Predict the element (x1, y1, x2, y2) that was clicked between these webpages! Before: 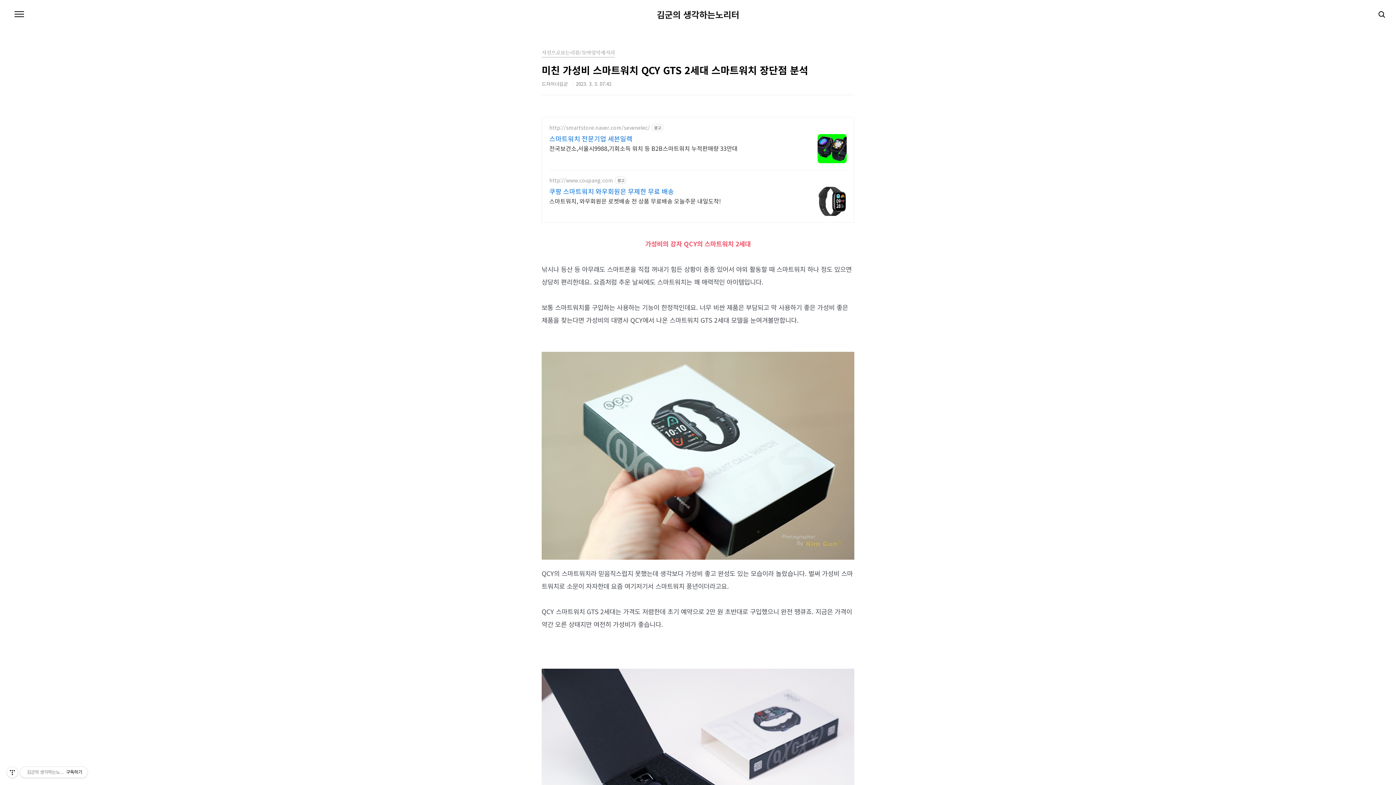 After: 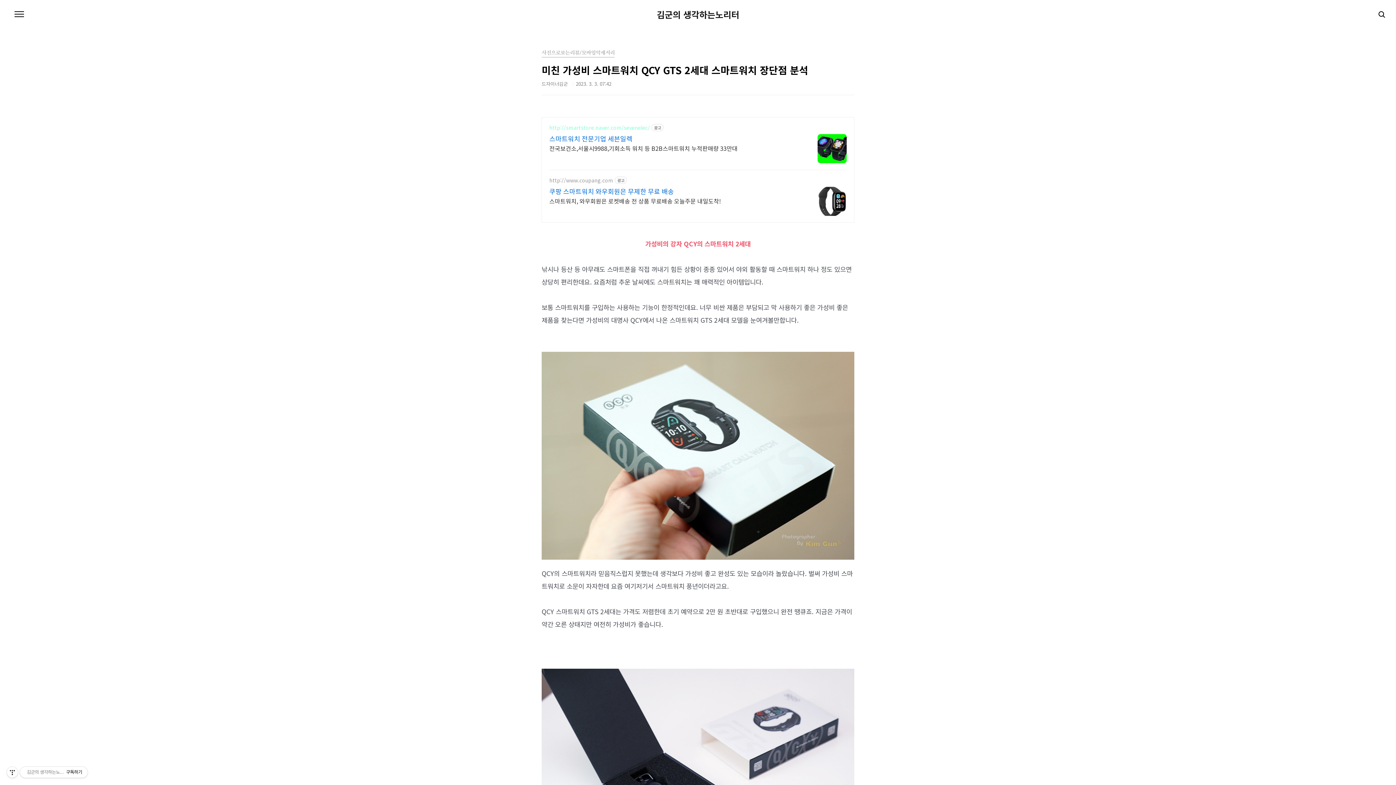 Action: bbox: (549, 124, 650, 130) label: http://smartstore.naver.com/sevenelec/